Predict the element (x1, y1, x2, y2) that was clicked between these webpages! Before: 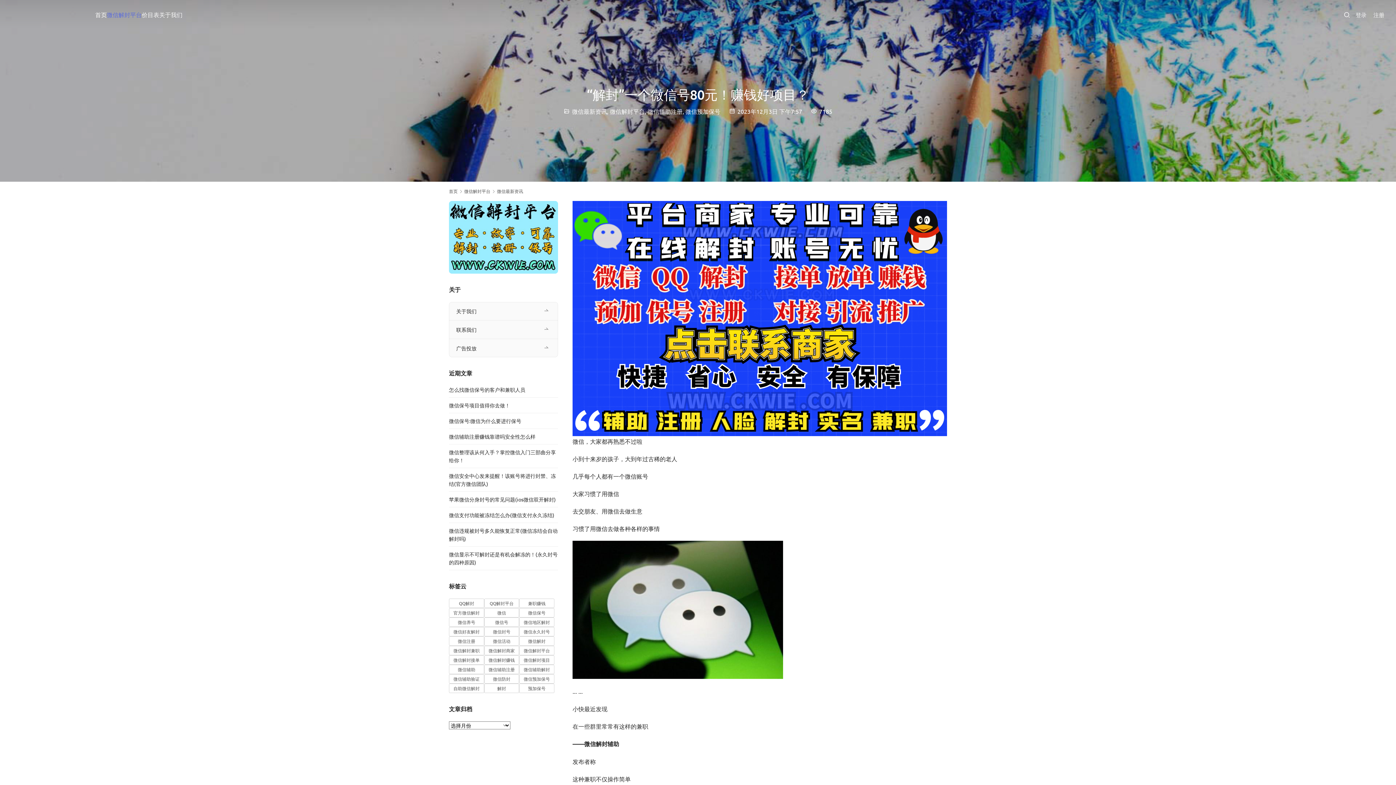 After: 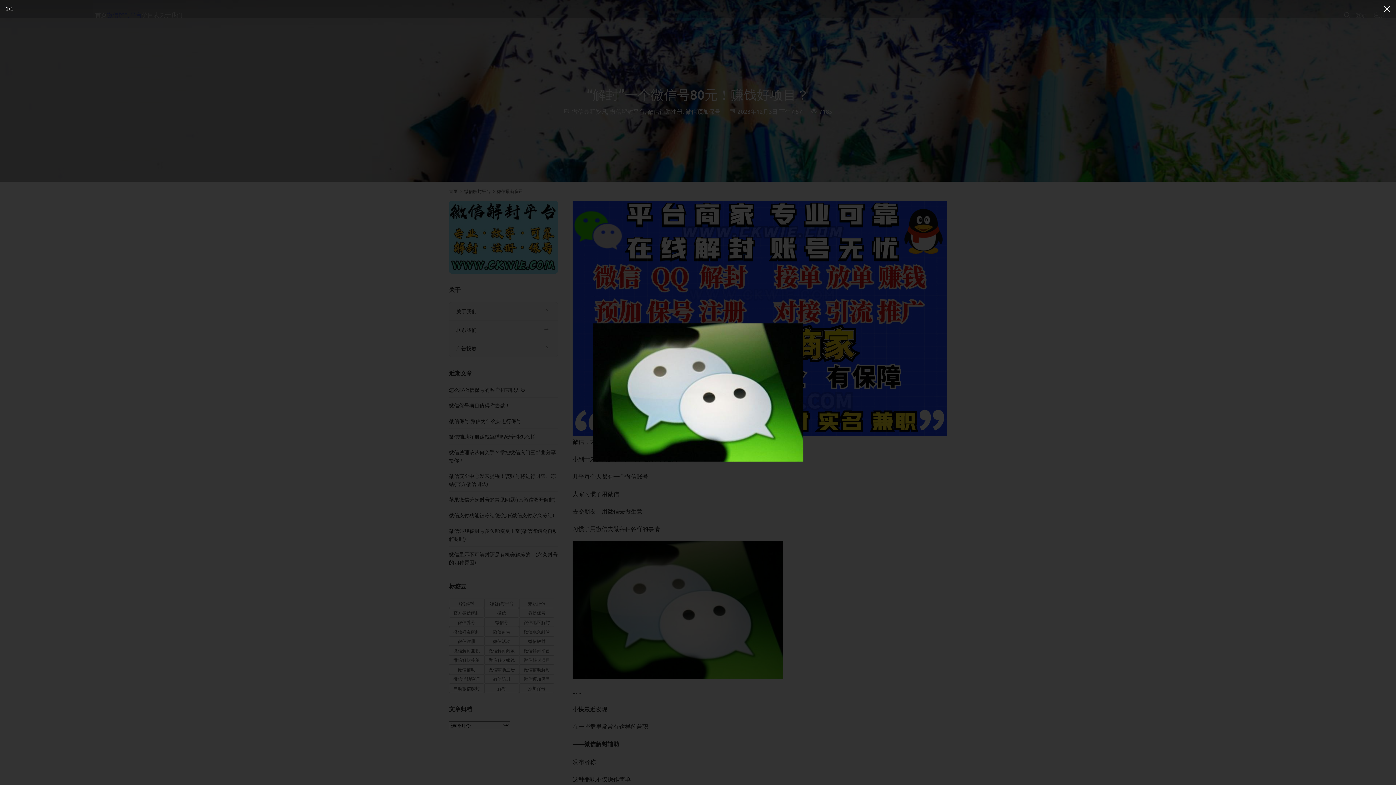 Action: bbox: (572, 540, 783, 679)